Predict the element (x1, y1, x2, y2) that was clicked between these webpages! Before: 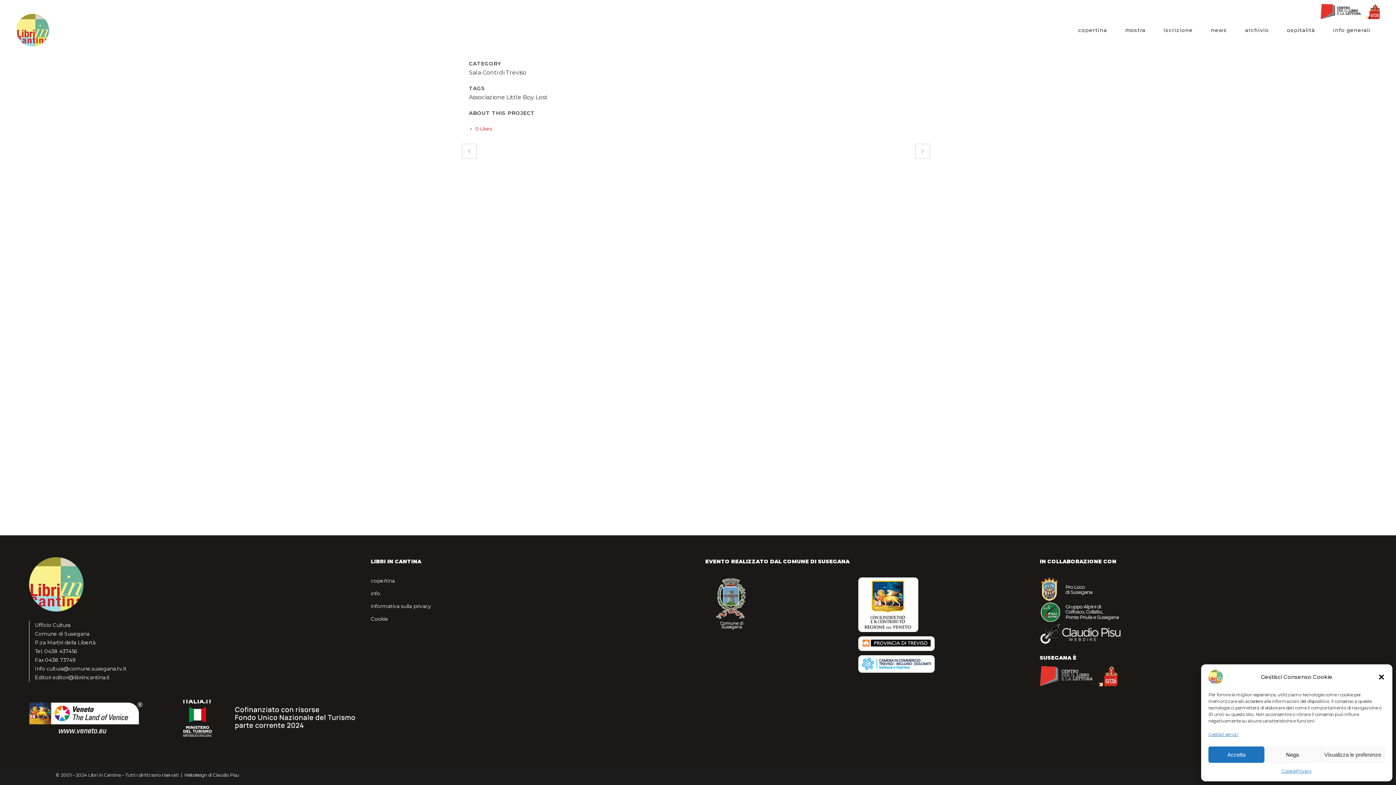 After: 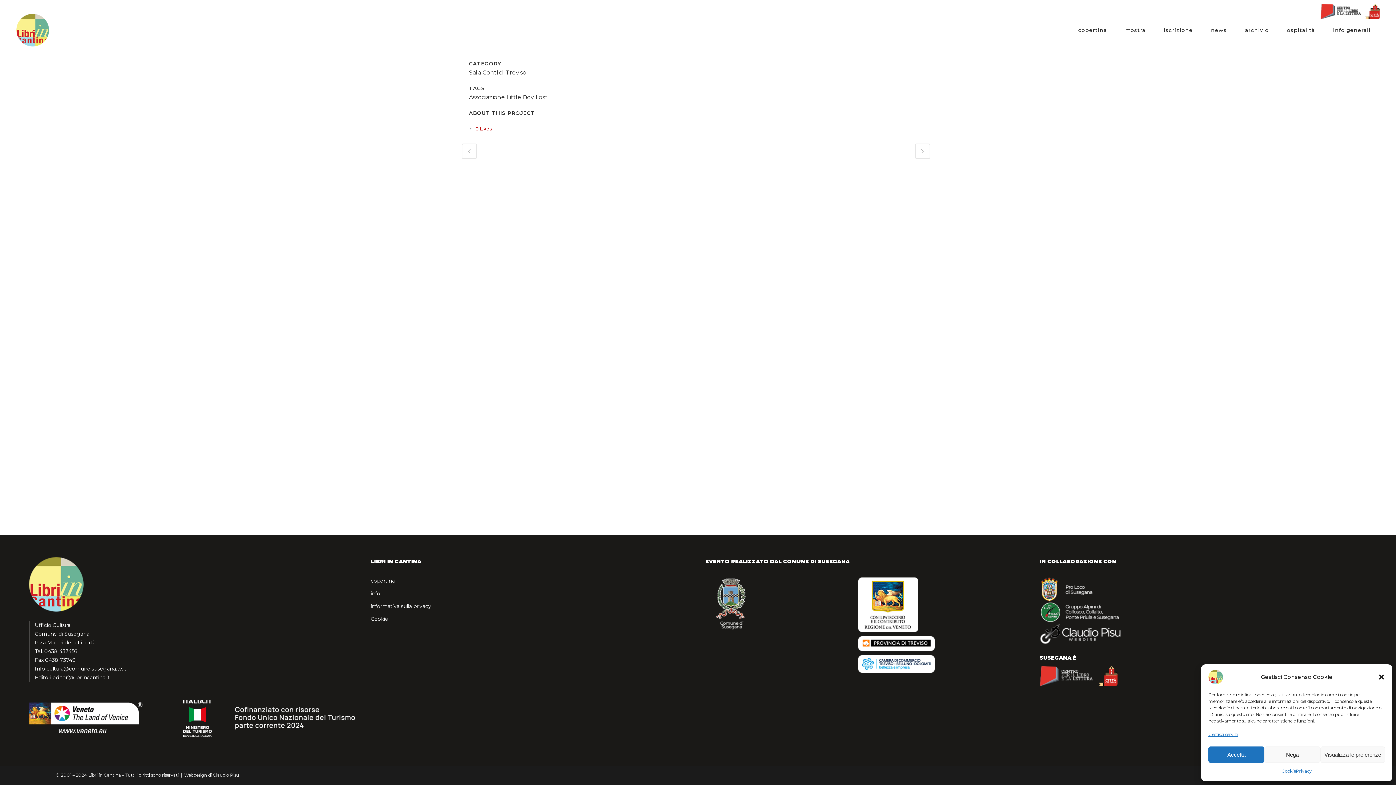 Action: bbox: (858, 655, 1027, 673)